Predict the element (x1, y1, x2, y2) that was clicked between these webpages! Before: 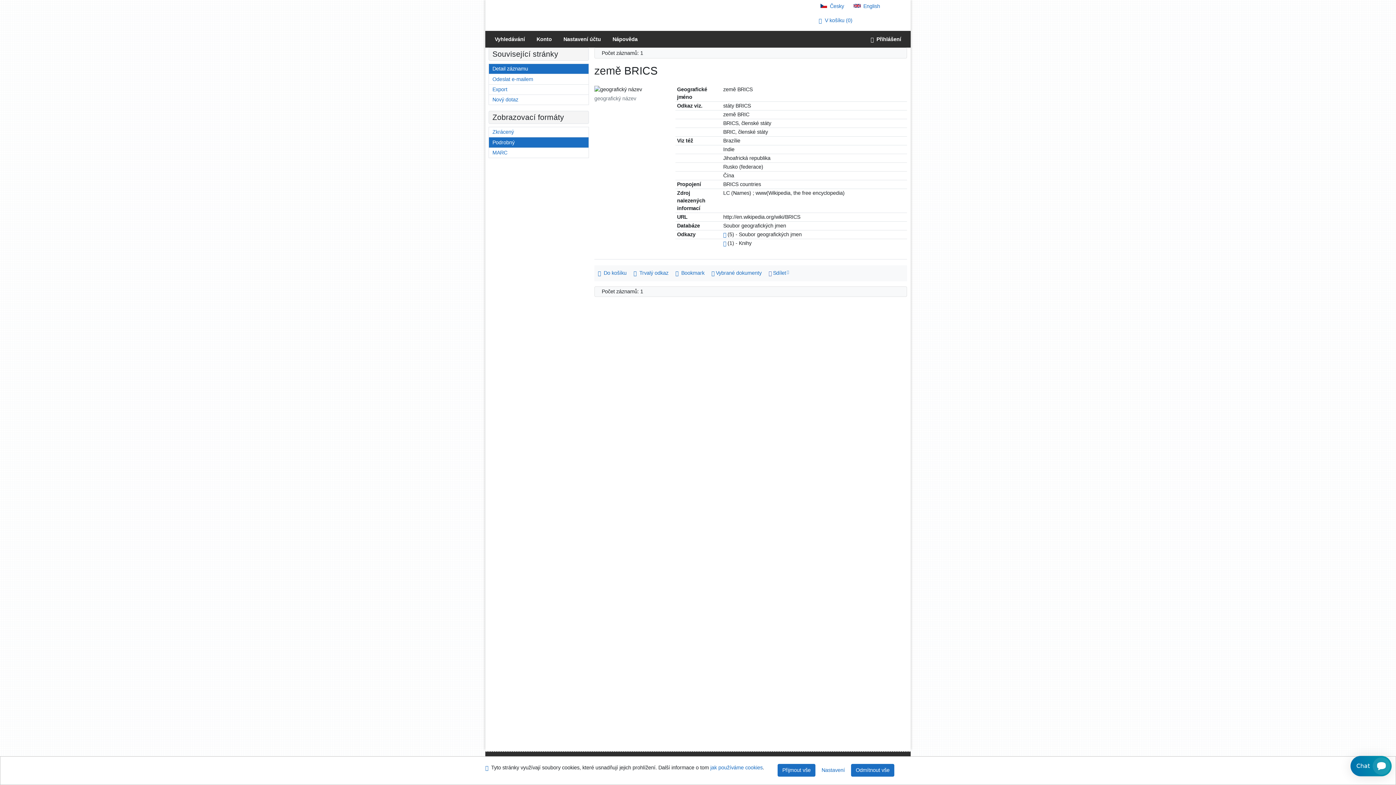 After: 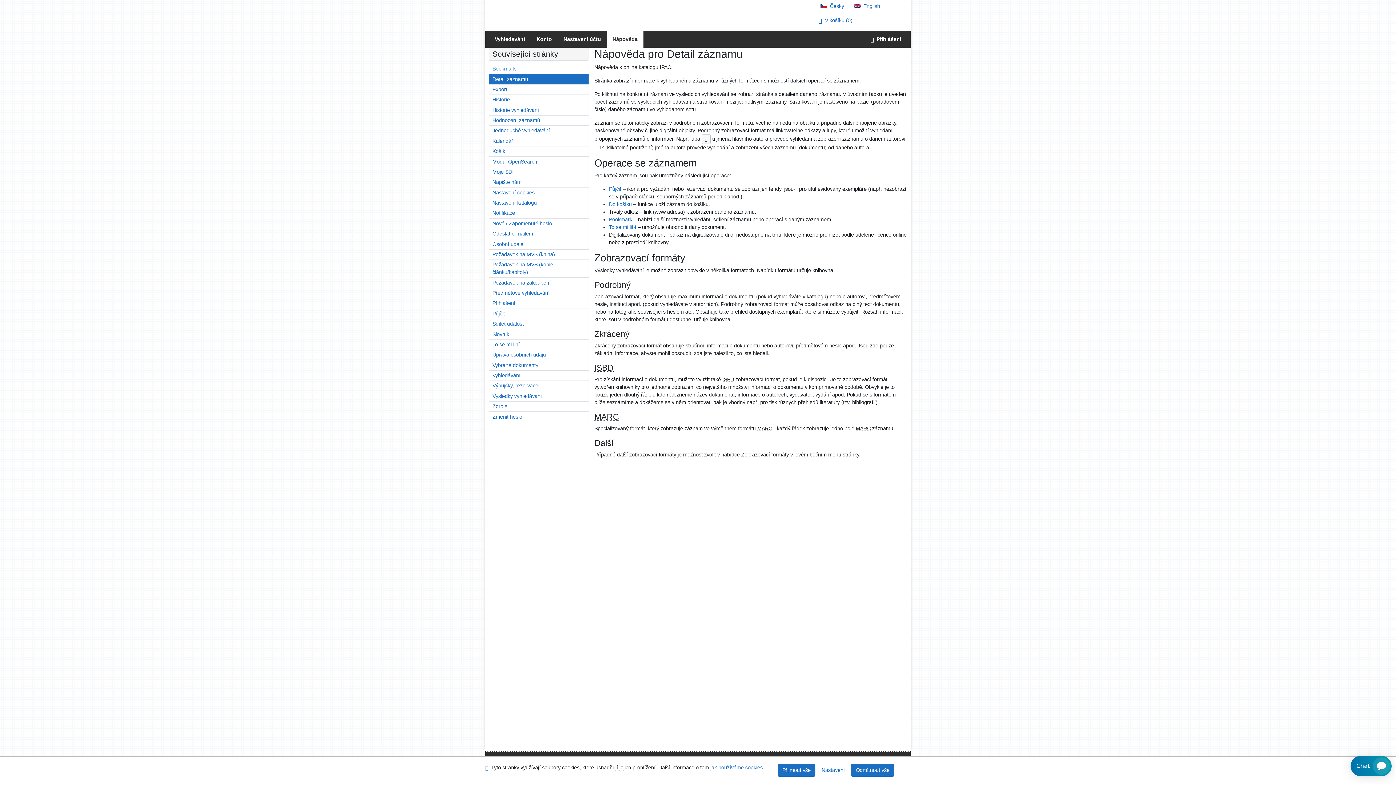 Action: bbox: (606, 30, 643, 47) label: Nápověda k online katalogu IPAC